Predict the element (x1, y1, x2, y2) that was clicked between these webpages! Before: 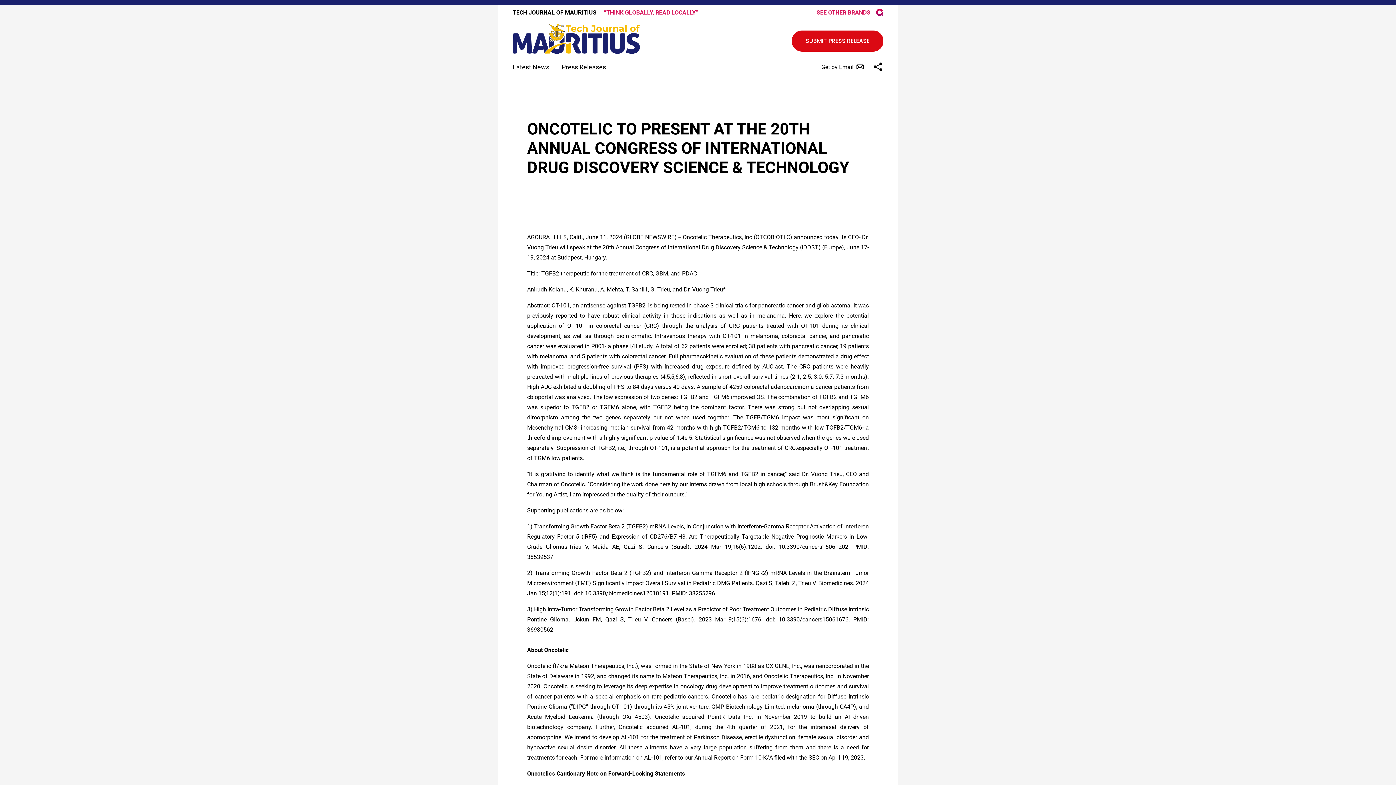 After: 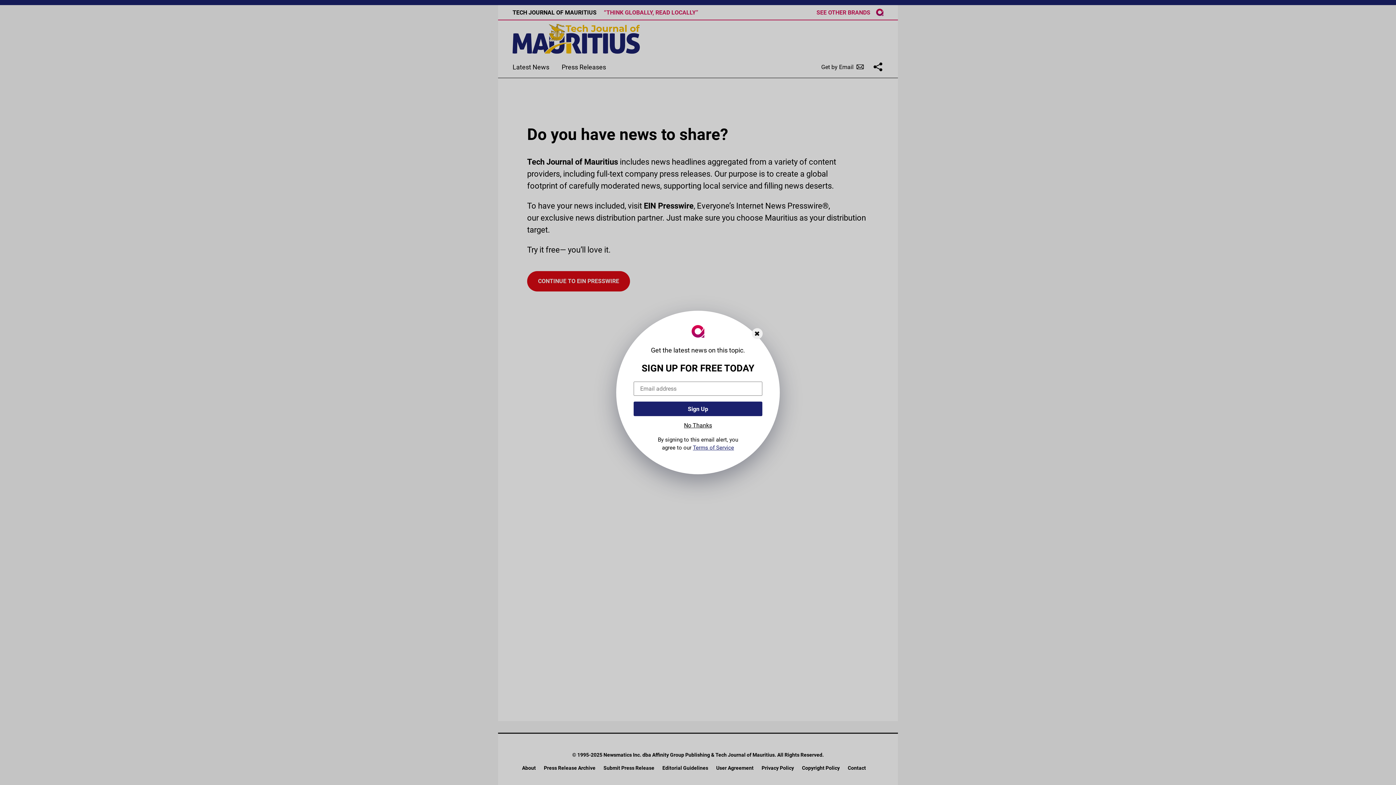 Action: bbox: (792, 30, 883, 51) label: SUBMIT PRESS RELEASE